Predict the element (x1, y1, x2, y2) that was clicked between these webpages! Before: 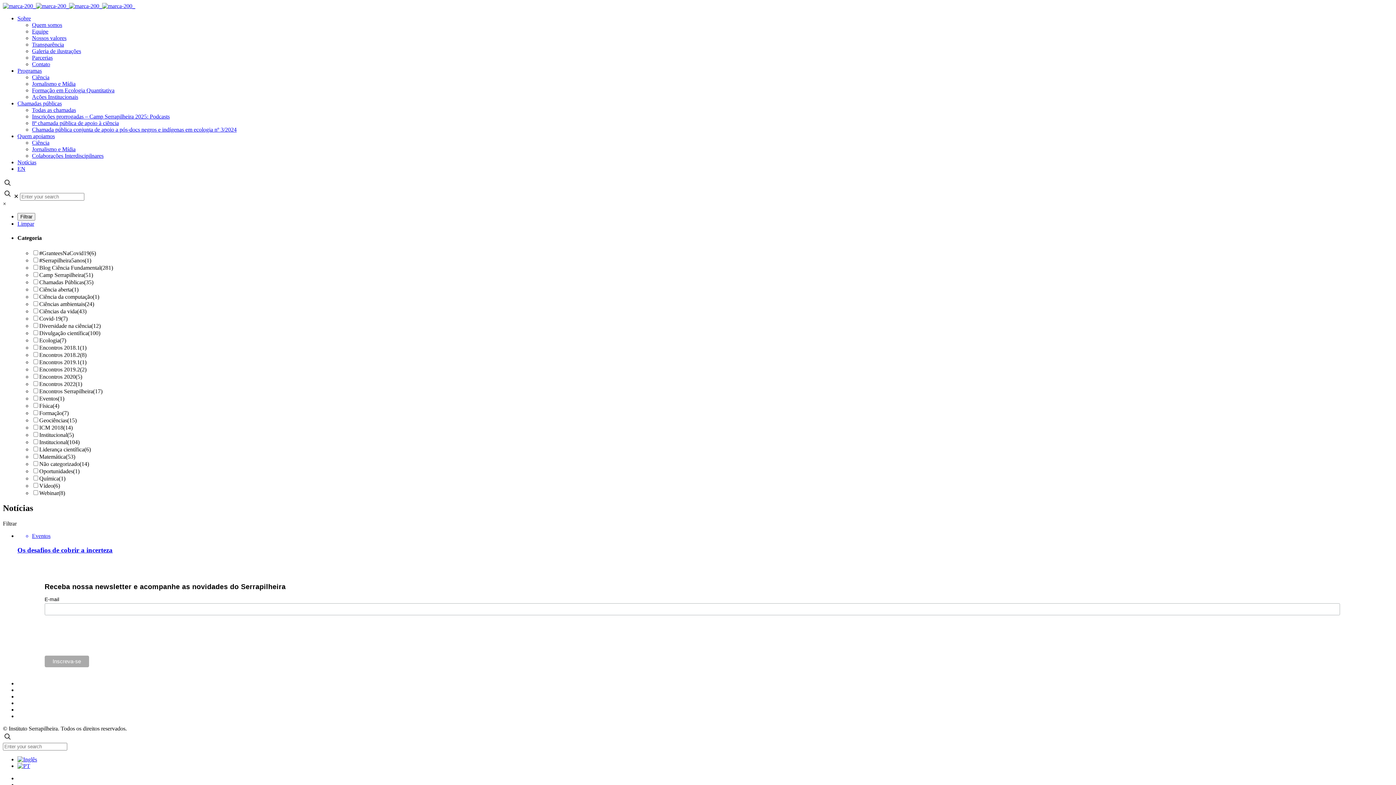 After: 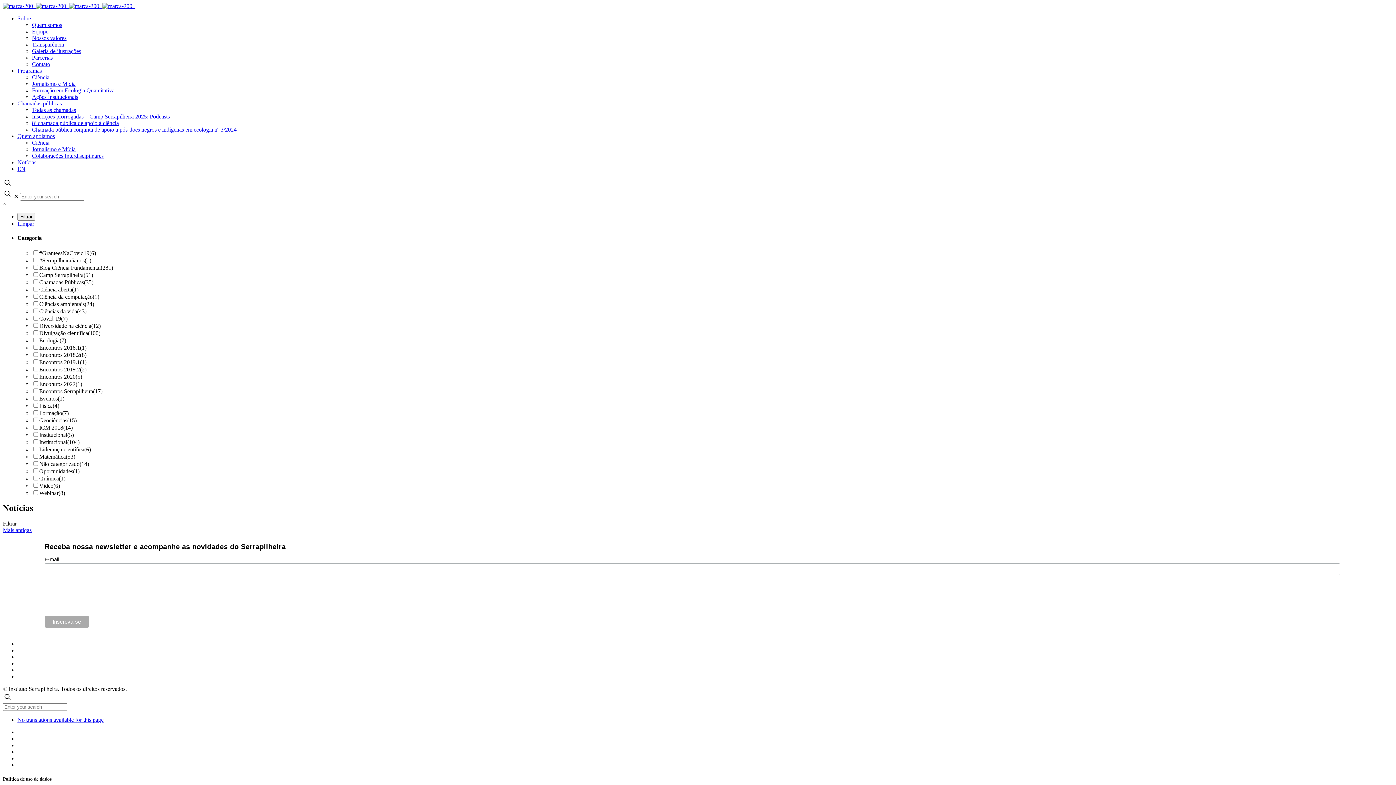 Action: label: Notícias bbox: (17, 159, 36, 165)